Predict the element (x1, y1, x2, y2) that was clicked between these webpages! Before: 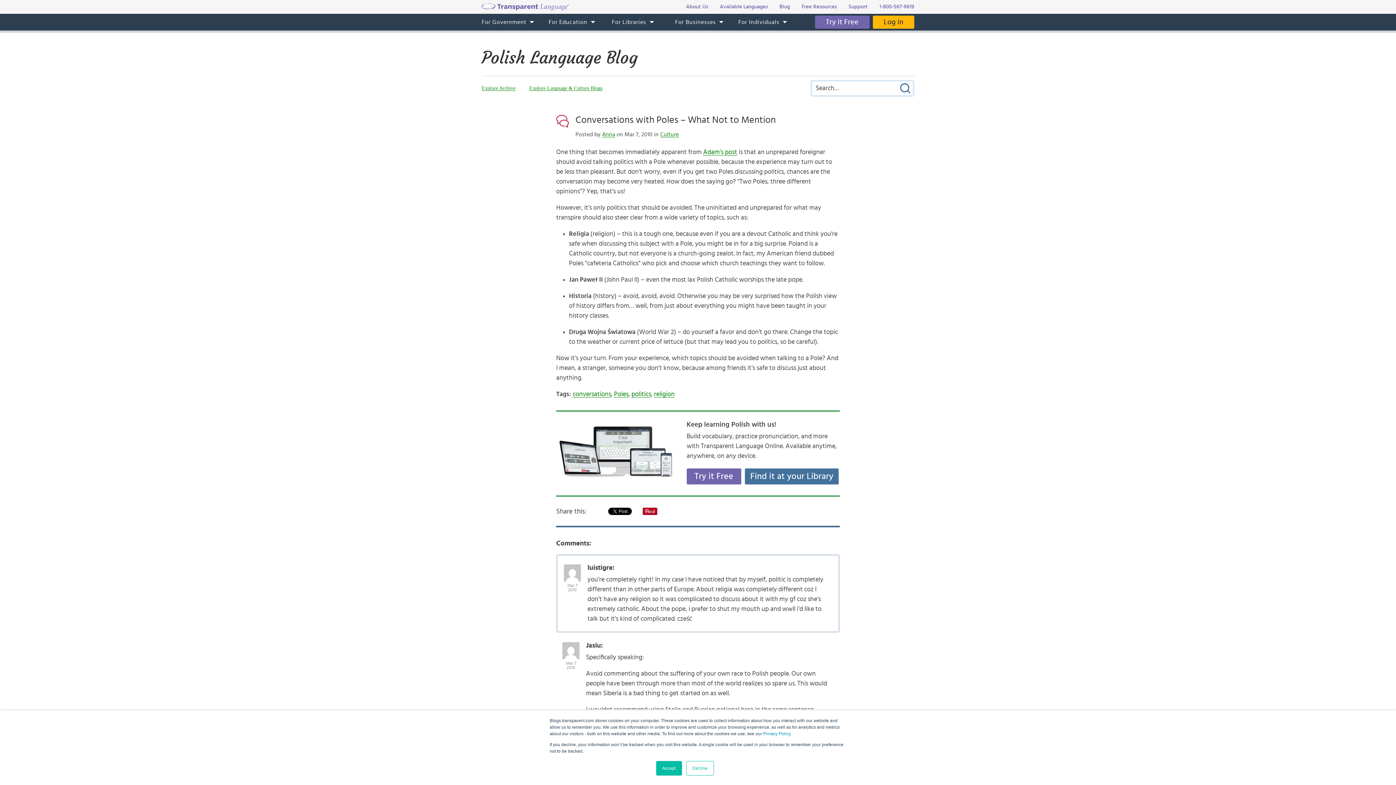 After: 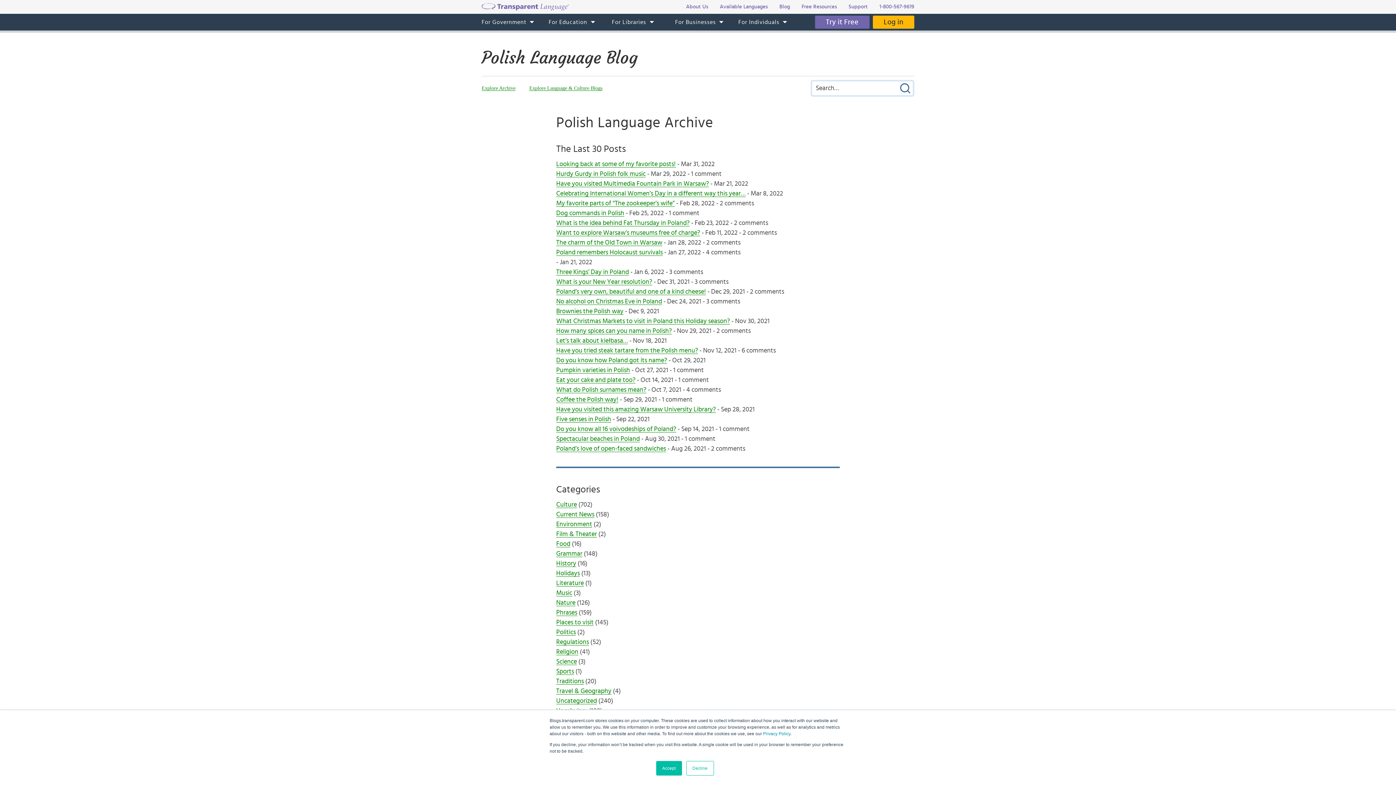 Action: bbox: (481, 85, 515, 91) label: Explore Archive